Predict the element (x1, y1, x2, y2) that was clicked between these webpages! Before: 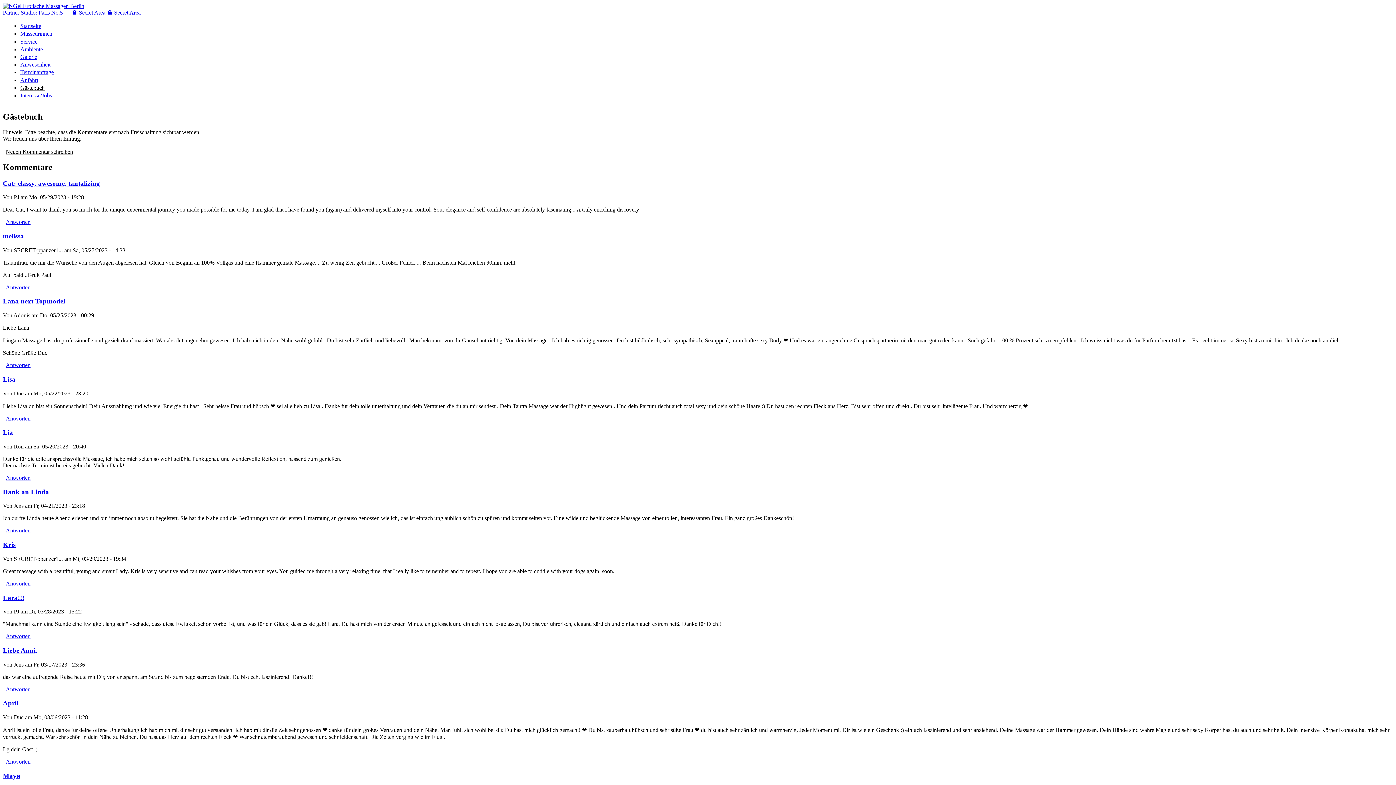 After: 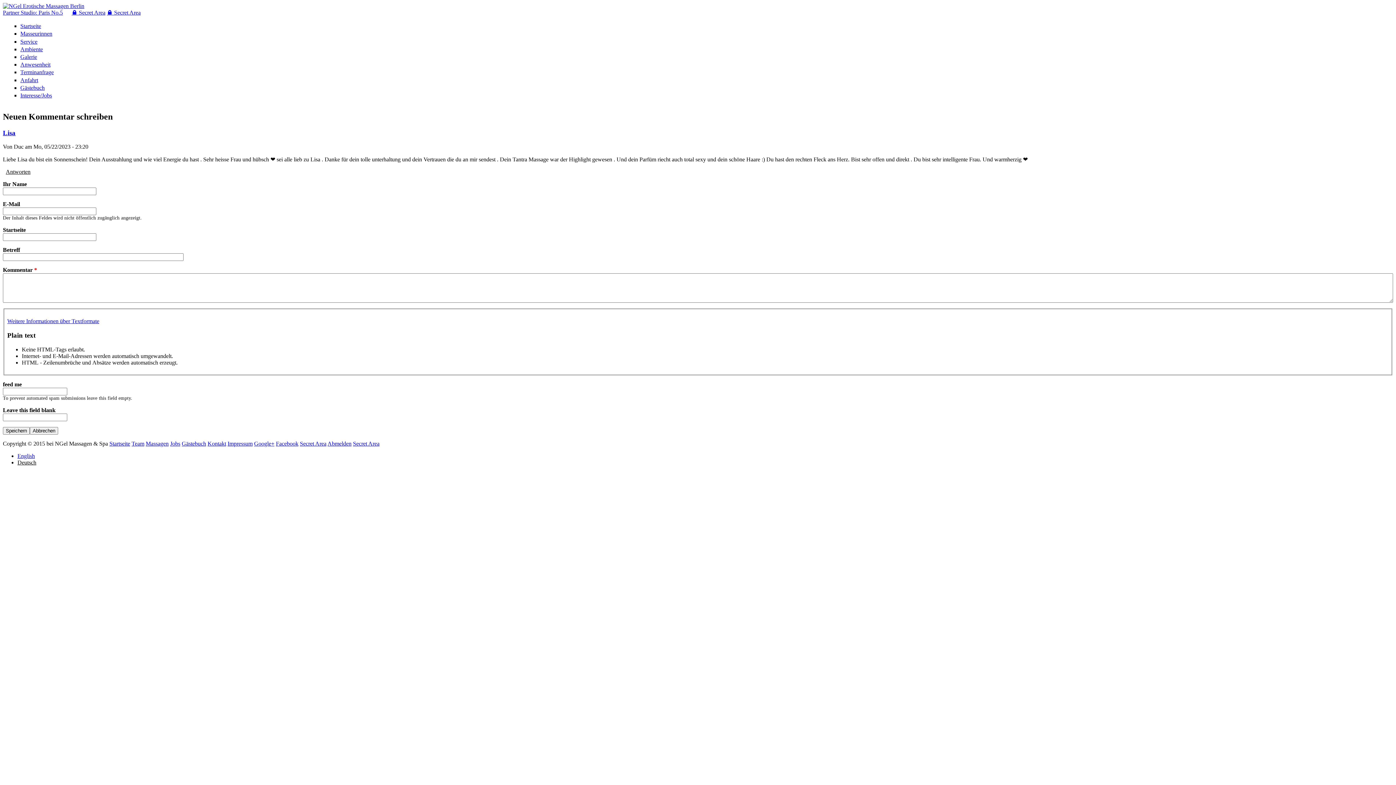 Action: label: Antworten bbox: (5, 415, 30, 421)